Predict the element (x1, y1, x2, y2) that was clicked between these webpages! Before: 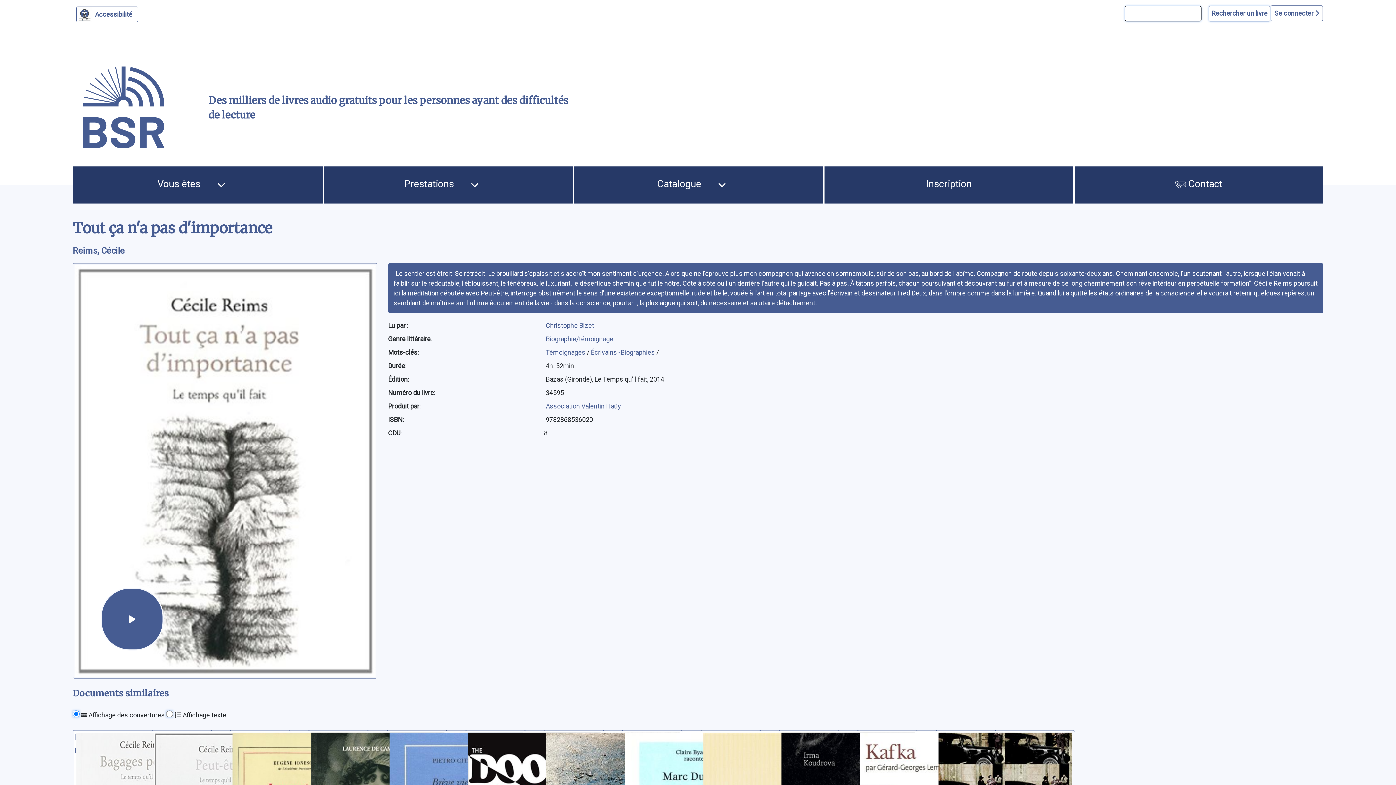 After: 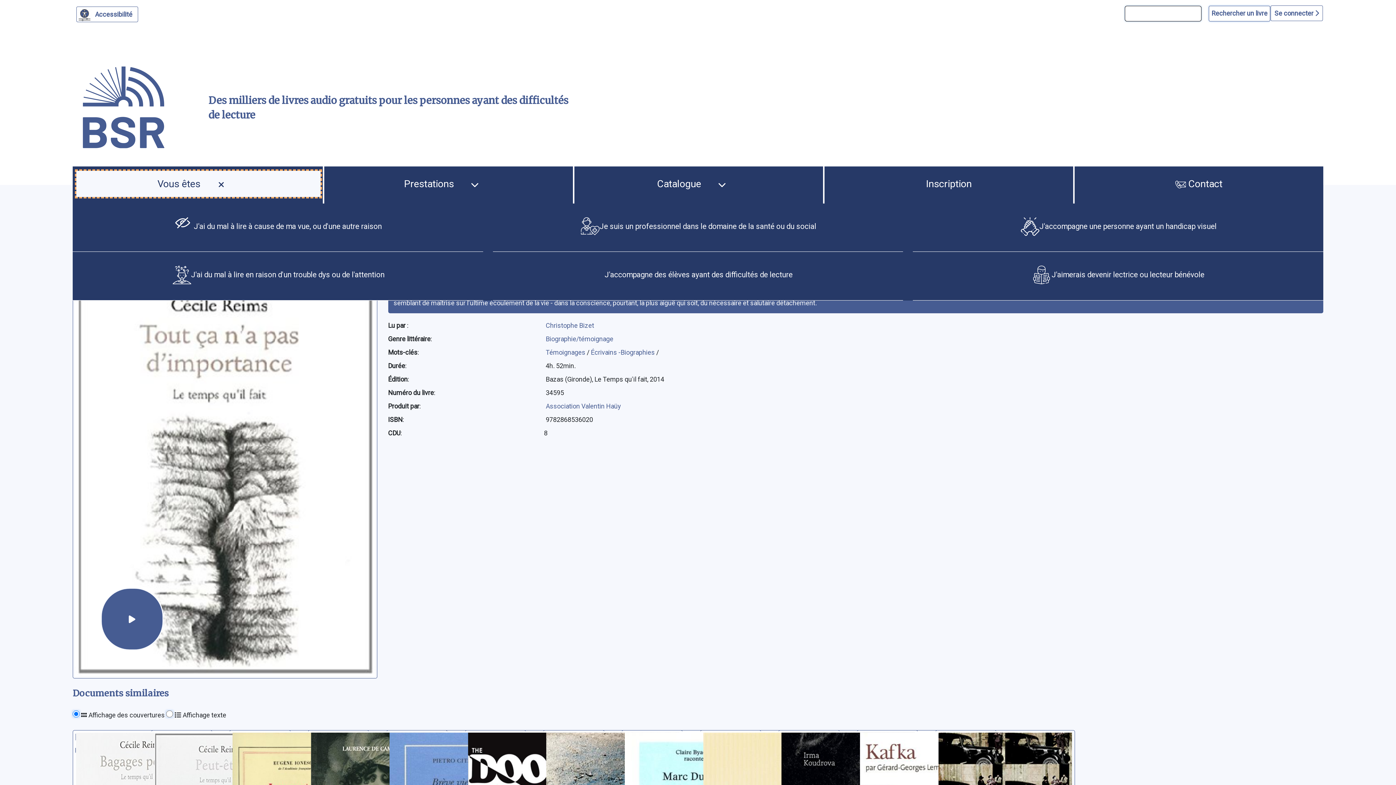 Action: bbox: (76, 170, 320, 197) label: Vous êtes 